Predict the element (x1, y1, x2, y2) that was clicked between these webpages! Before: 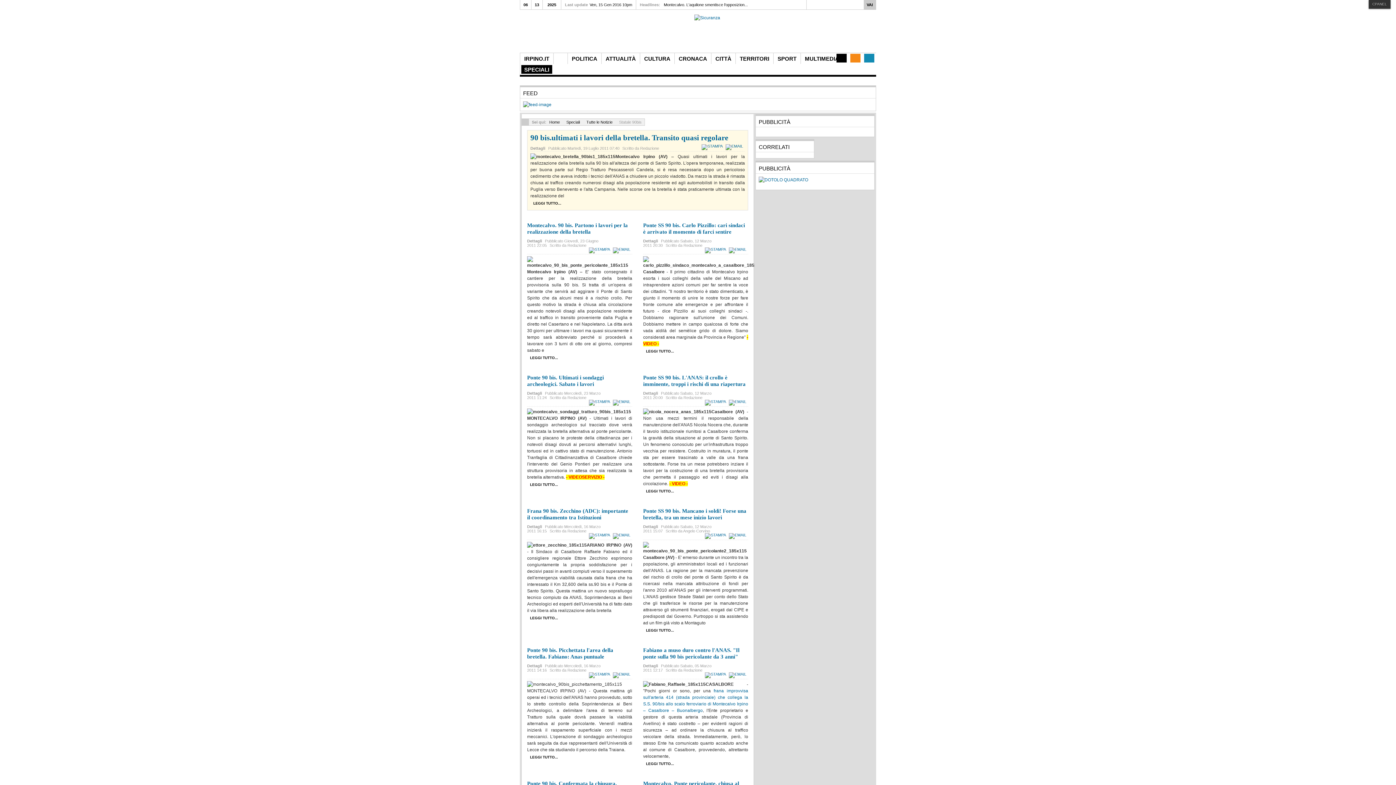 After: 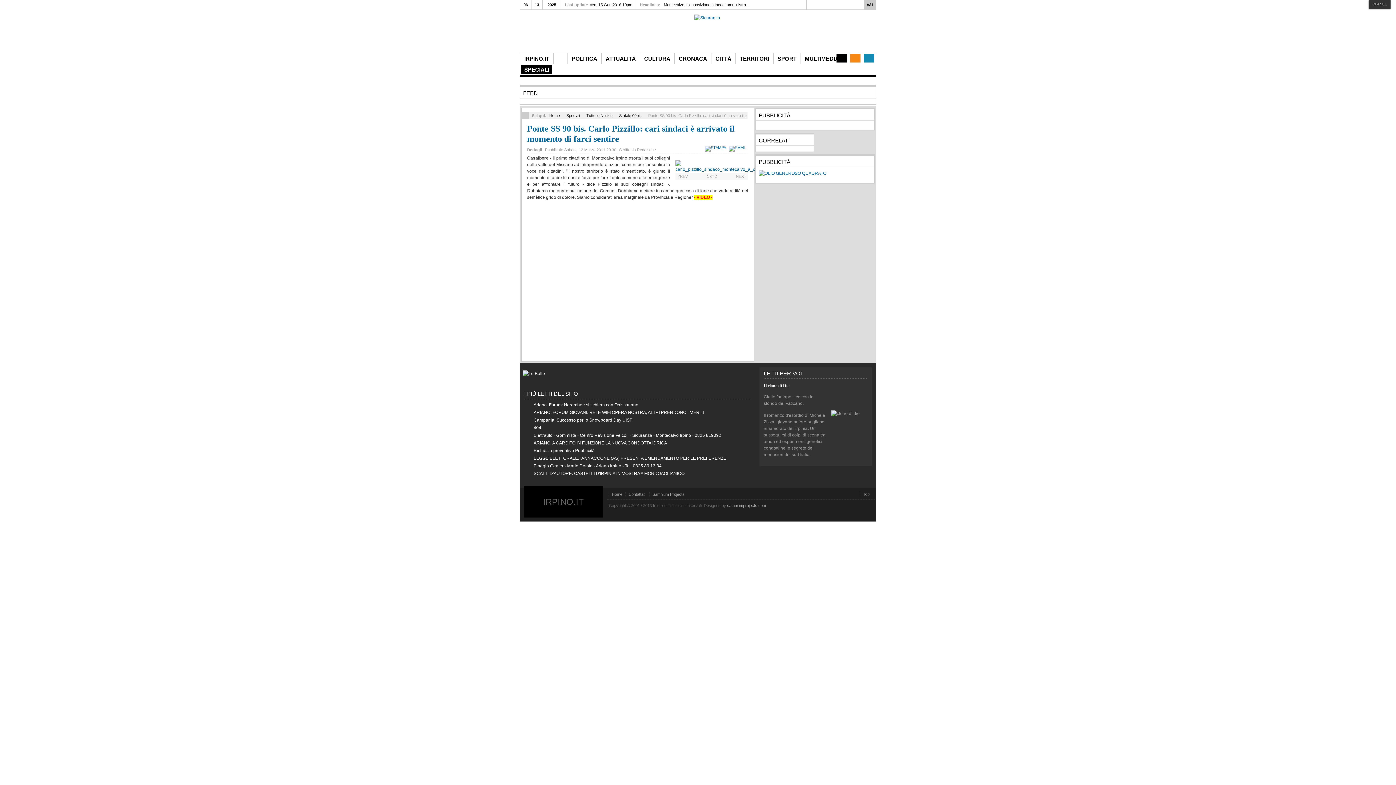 Action: label: LEGGI TUTTO... bbox: (643, 348, 678, 355)